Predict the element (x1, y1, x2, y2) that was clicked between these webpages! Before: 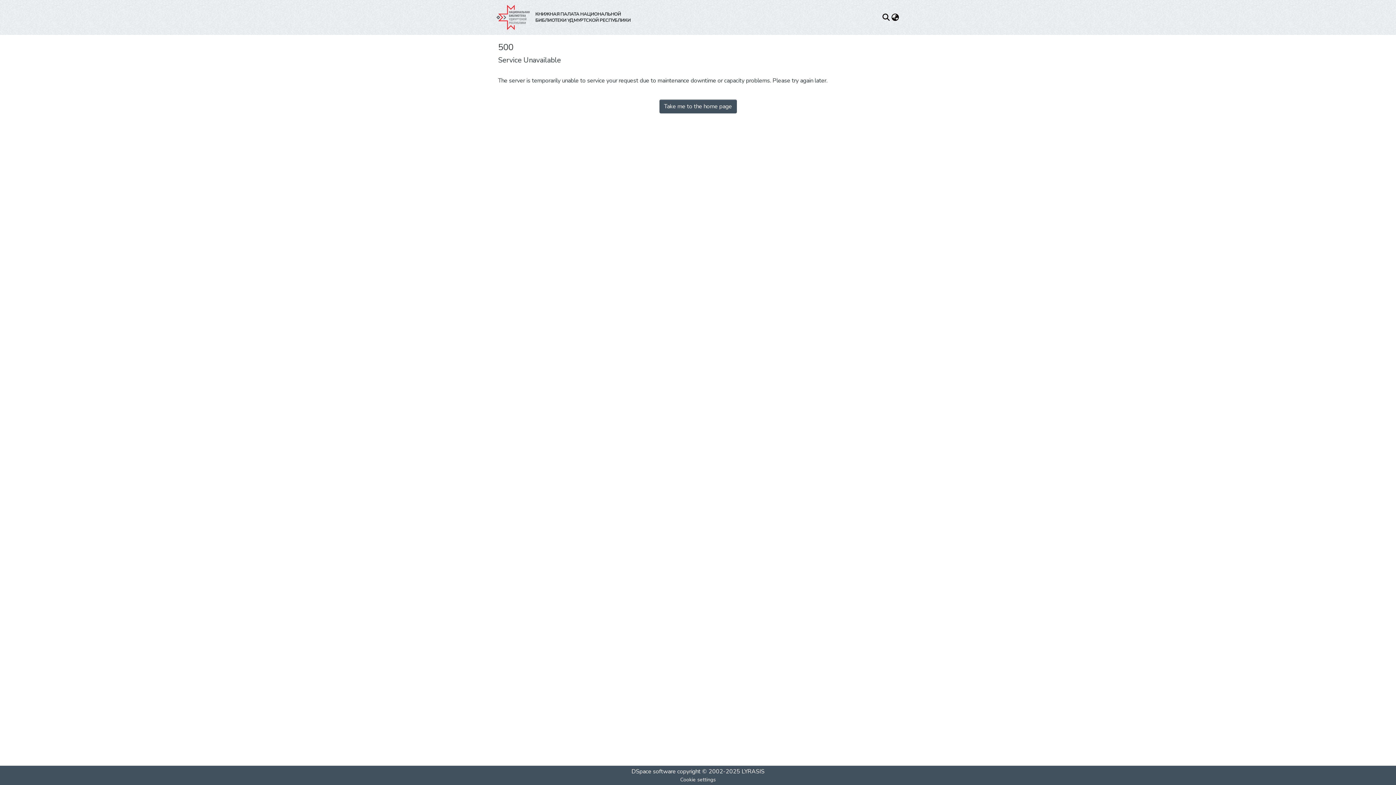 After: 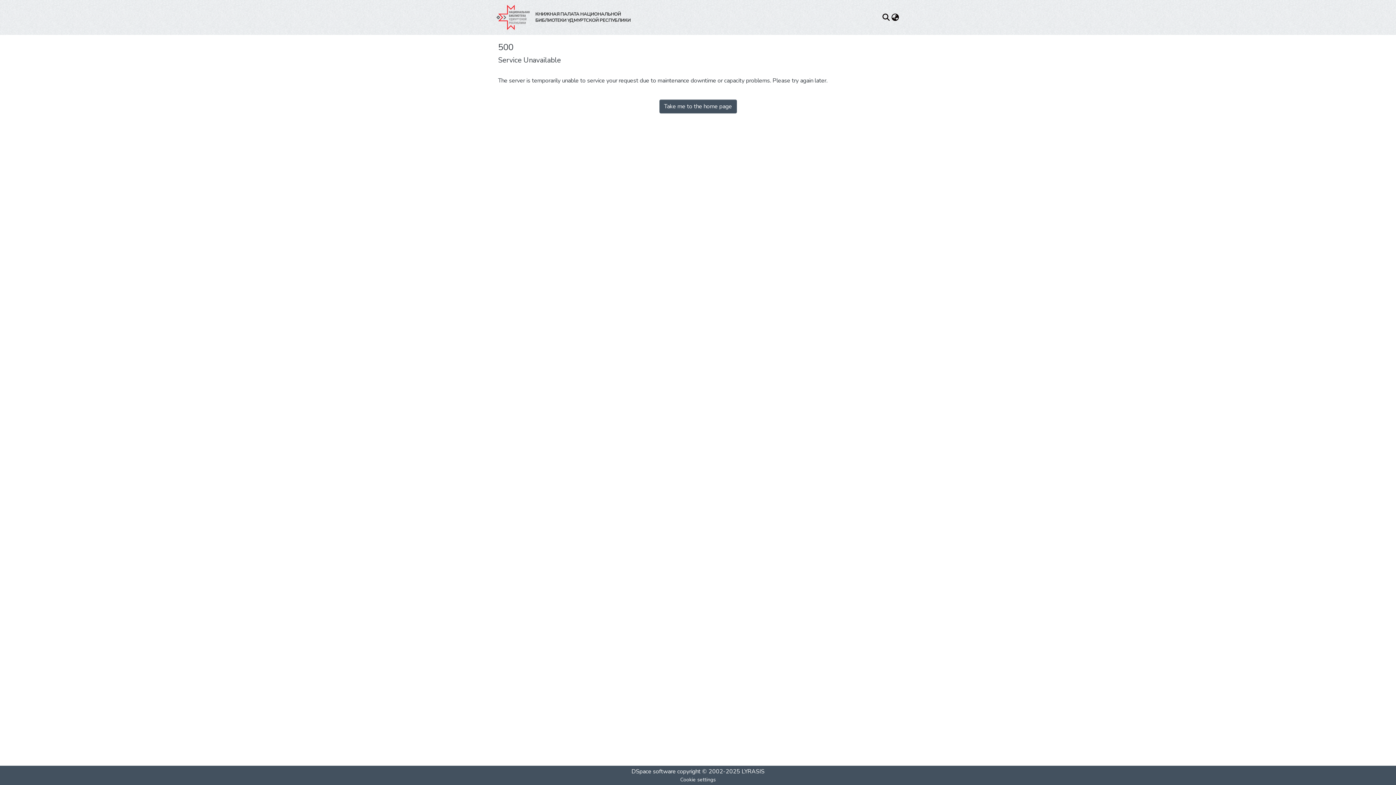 Action: label: Take me to the home page bbox: (659, 99, 736, 113)